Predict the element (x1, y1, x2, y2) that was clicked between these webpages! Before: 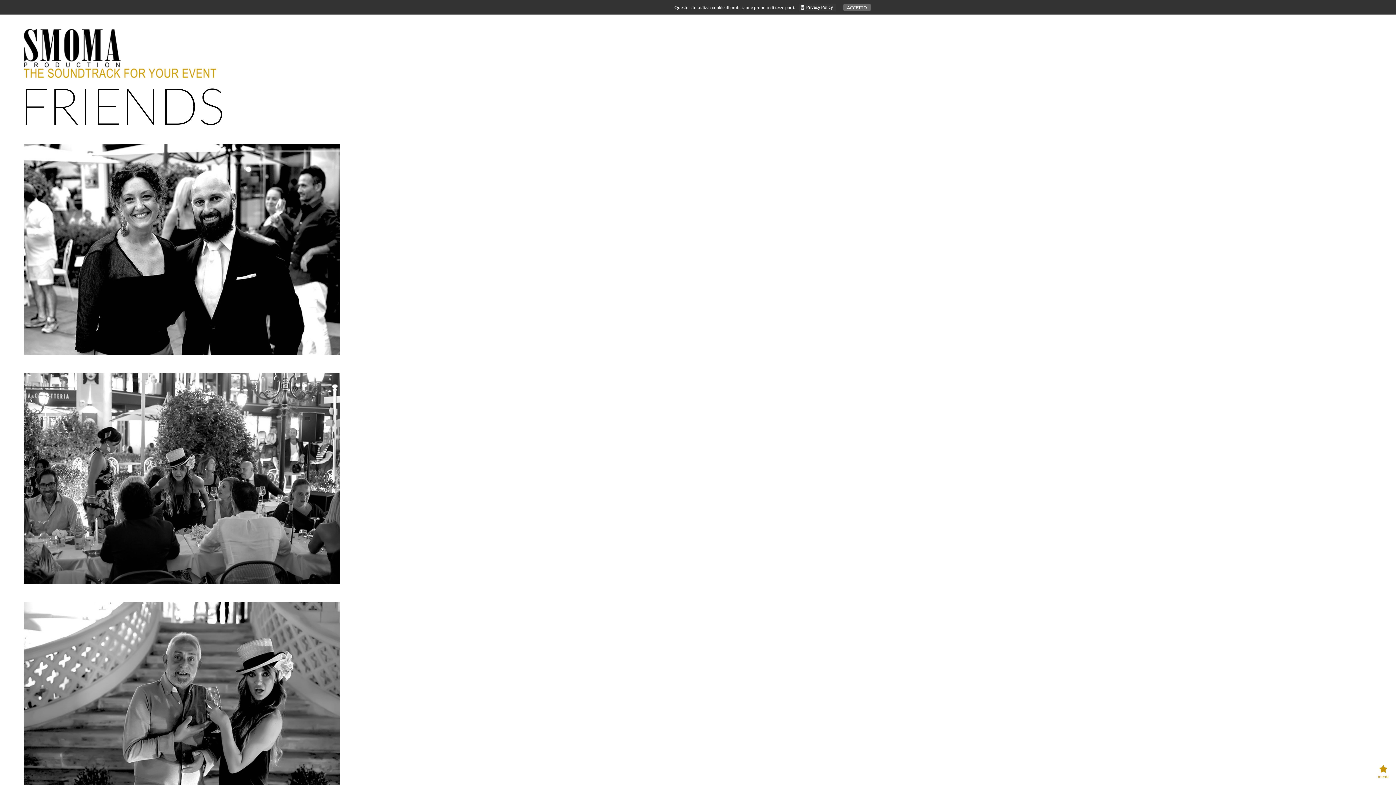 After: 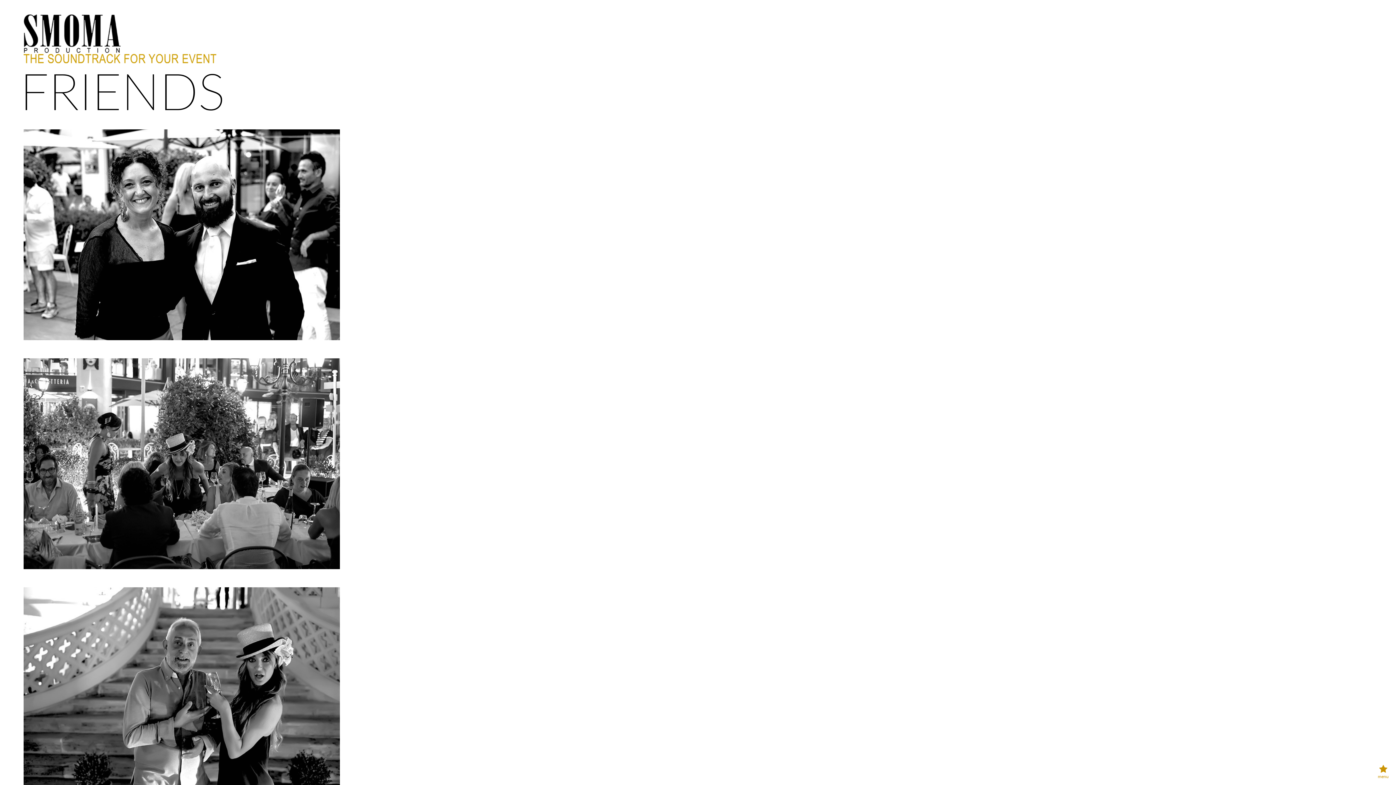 Action: label: ACCETTO bbox: (843, 3, 870, 11)